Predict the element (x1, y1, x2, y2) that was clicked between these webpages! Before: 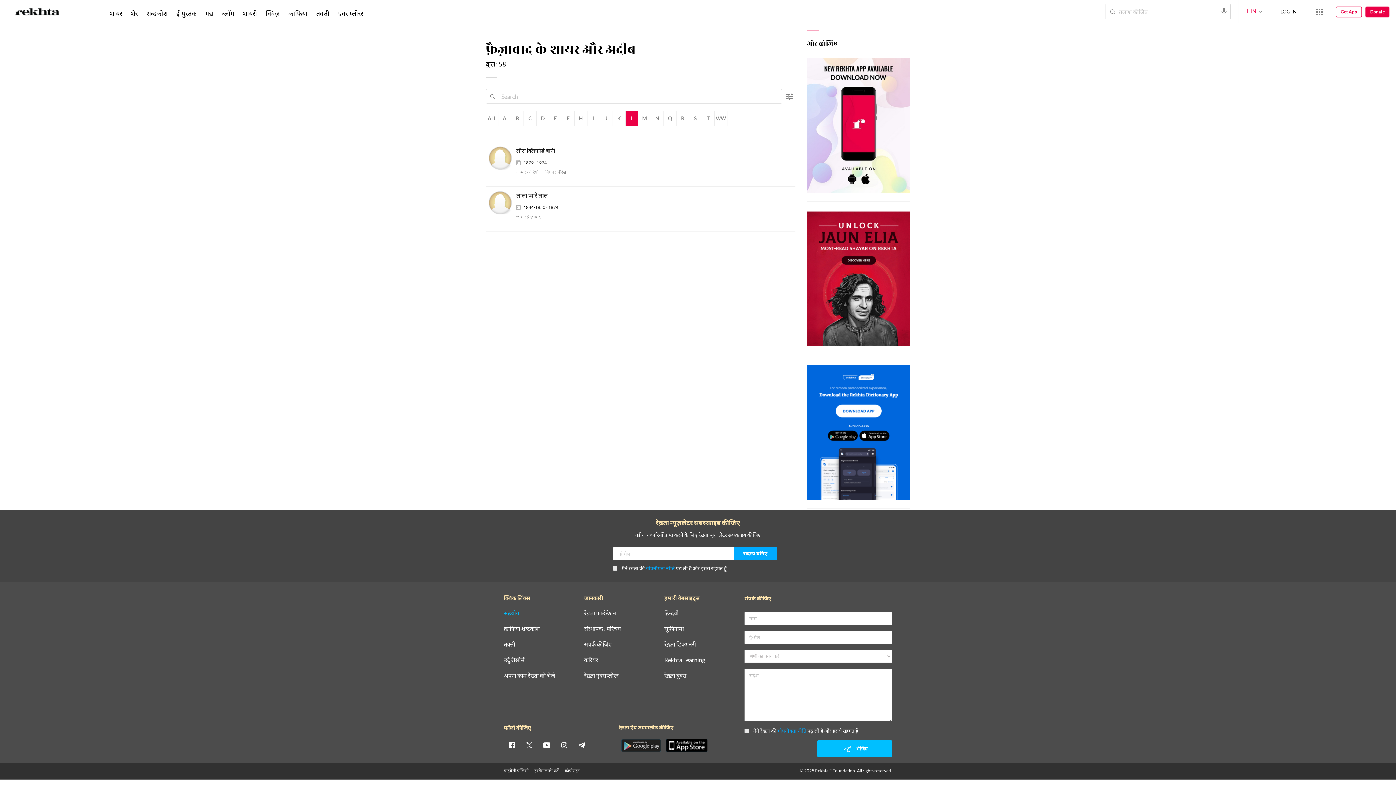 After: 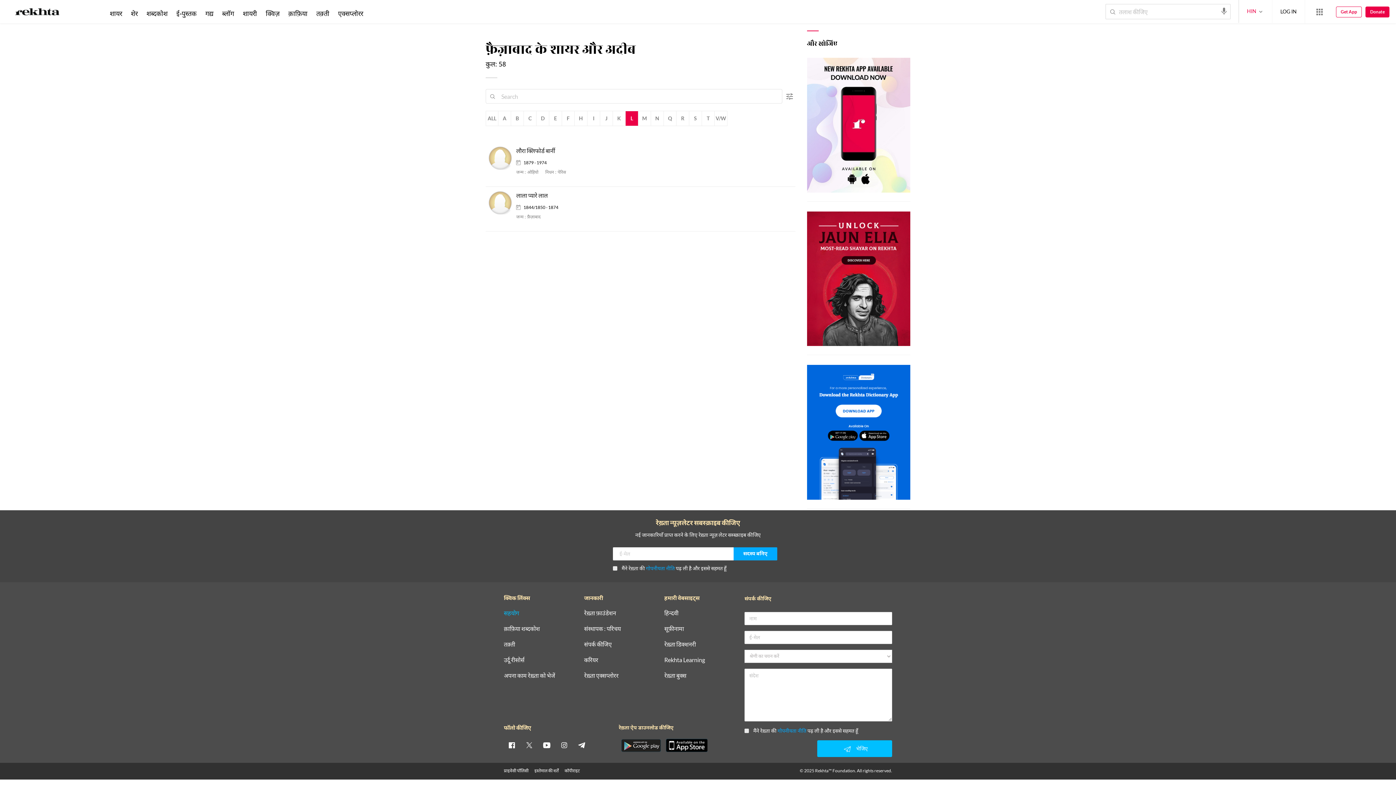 Action: label: Get App bbox: (1336, 6, 1362, 17)